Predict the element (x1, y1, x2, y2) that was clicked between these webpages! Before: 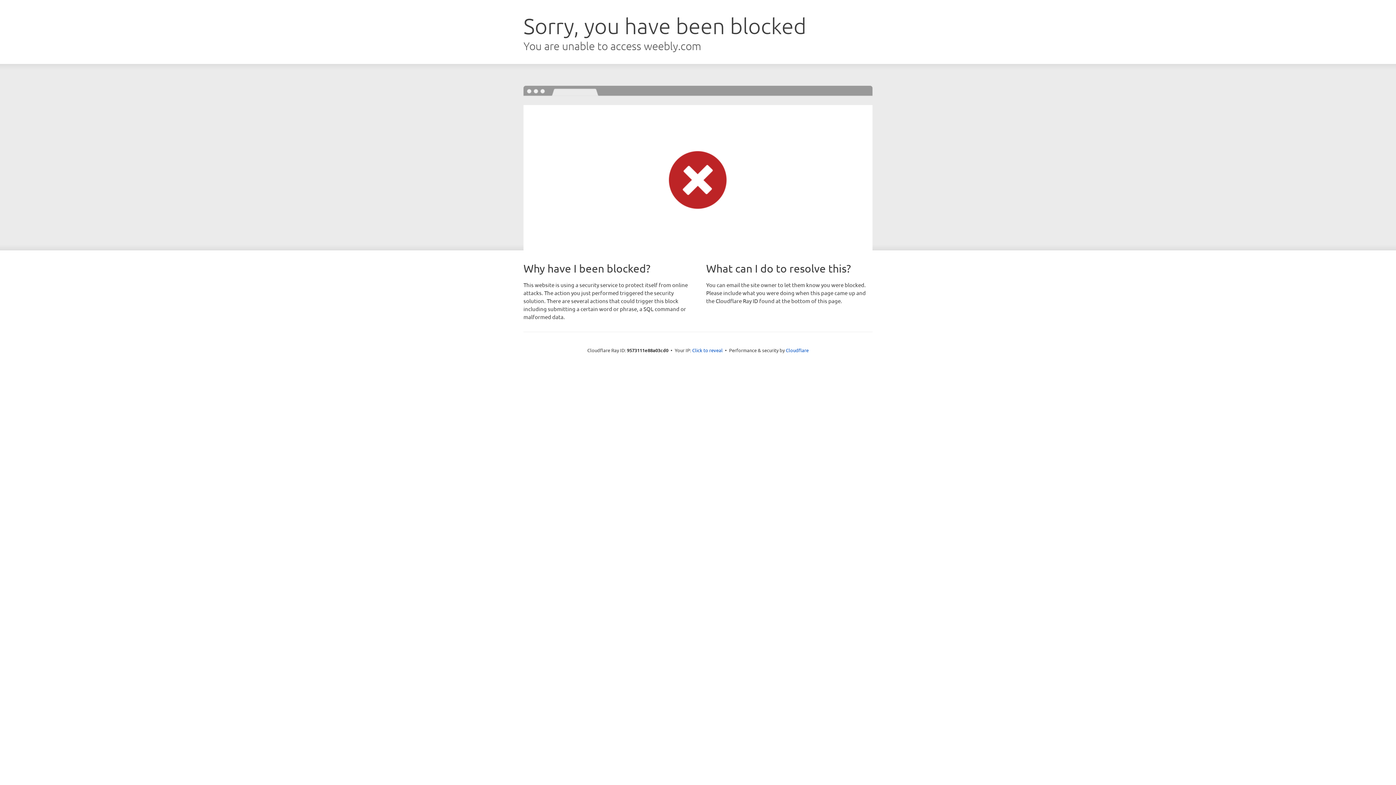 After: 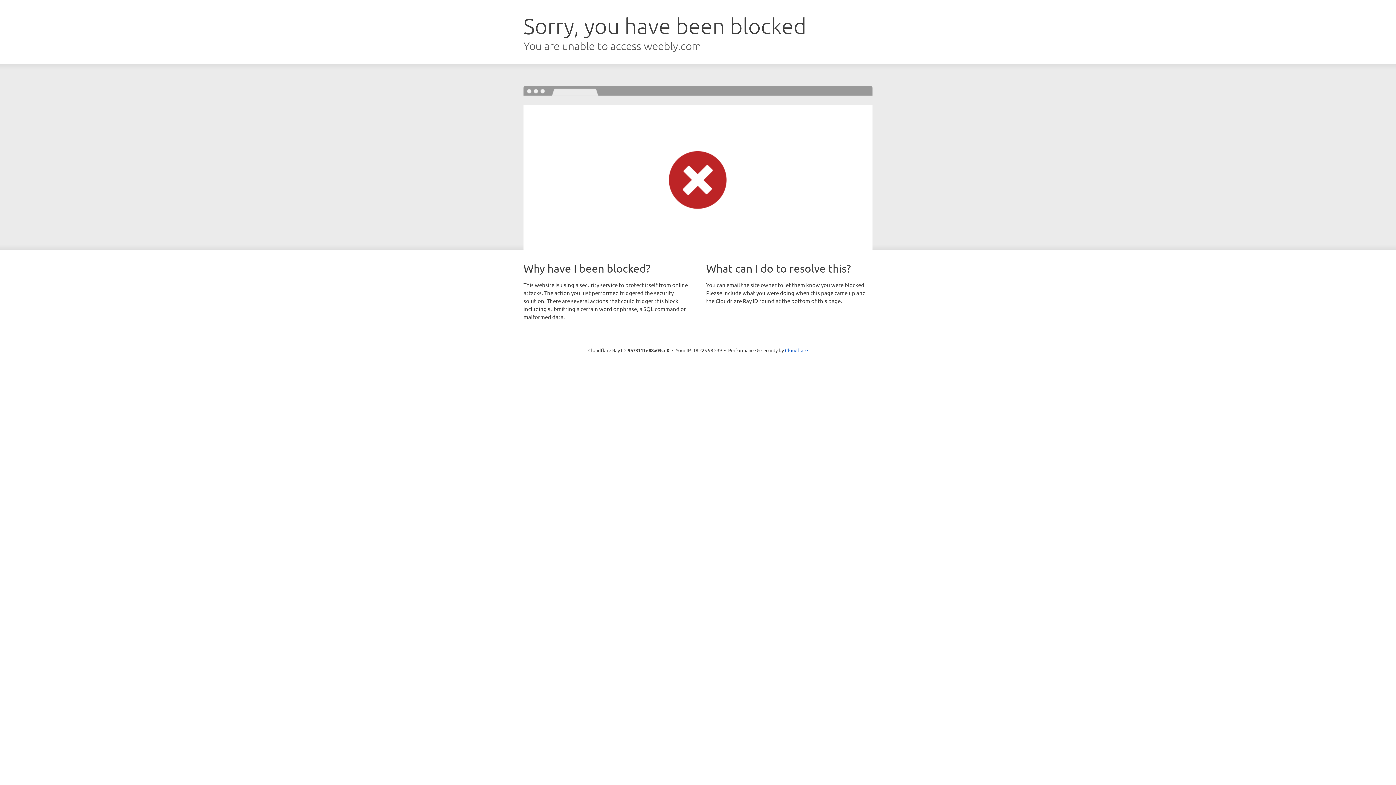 Action: label: Click to reveal bbox: (692, 346, 722, 353)